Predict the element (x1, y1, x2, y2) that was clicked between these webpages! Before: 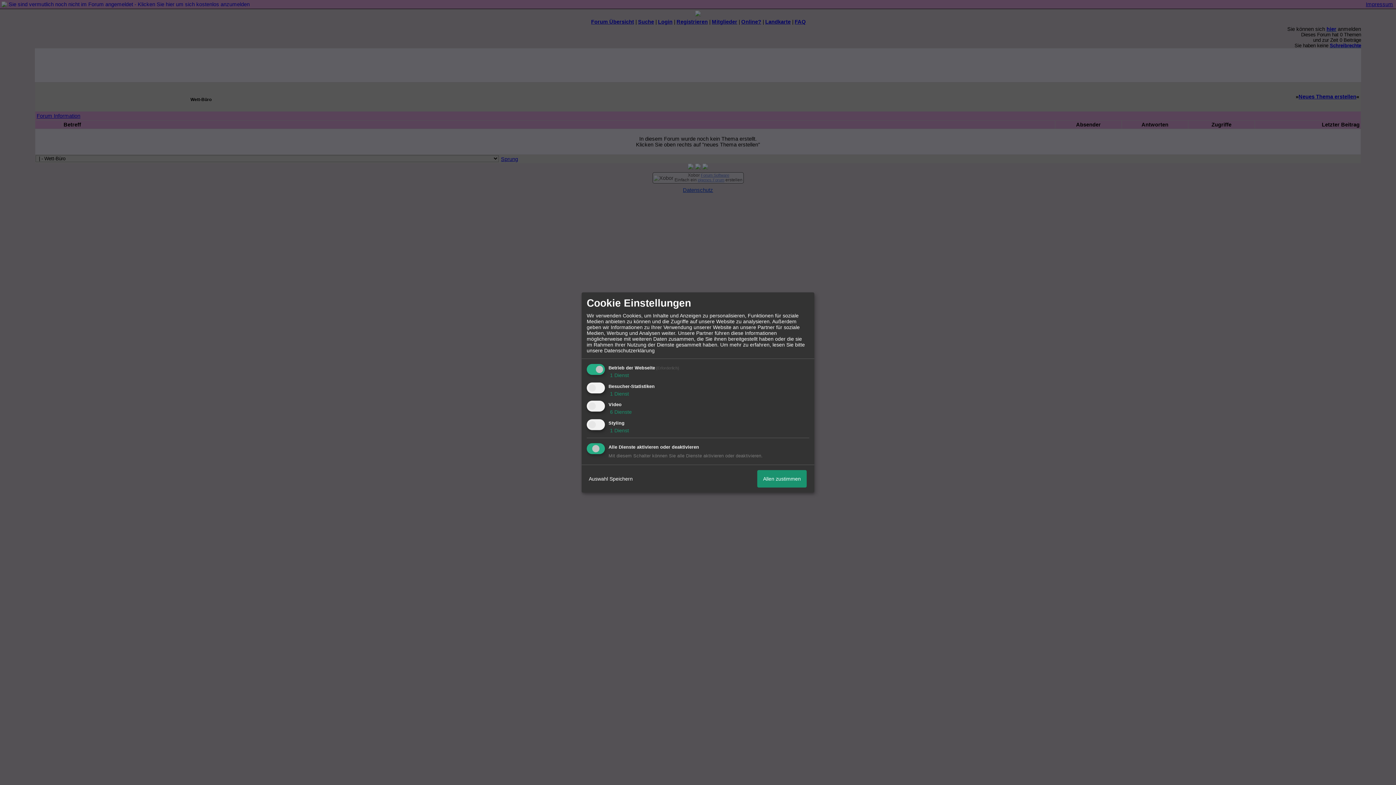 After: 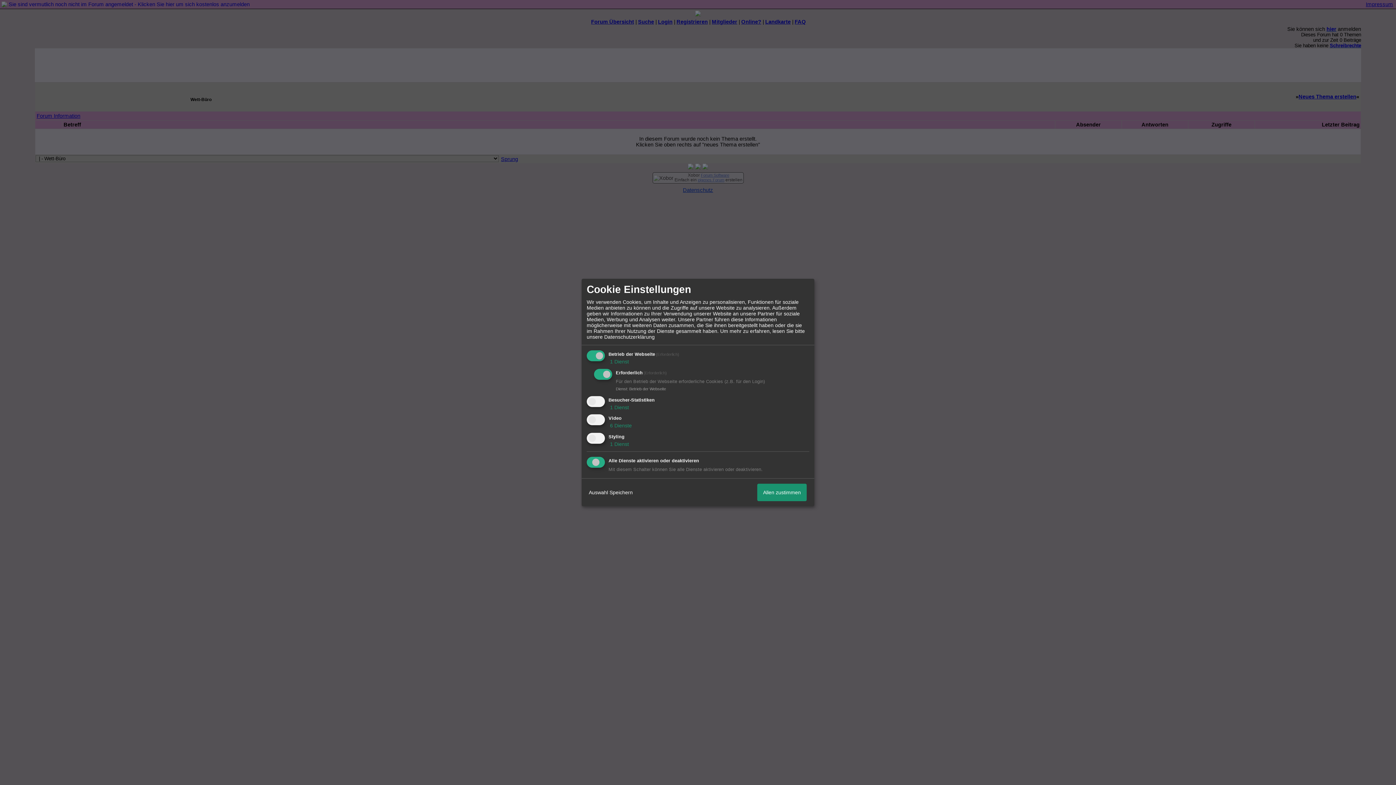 Action: bbox: (608, 372, 629, 378) label:  1 Dienst